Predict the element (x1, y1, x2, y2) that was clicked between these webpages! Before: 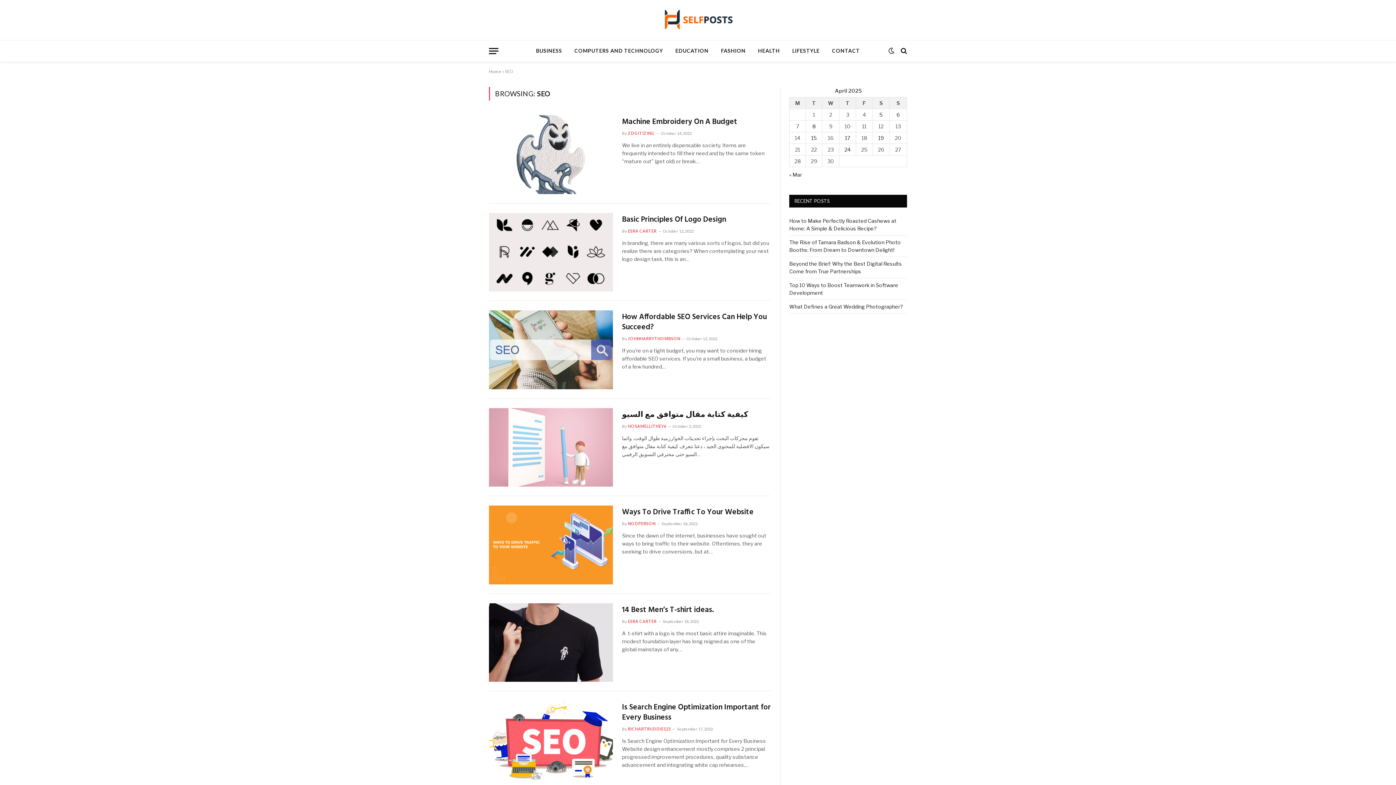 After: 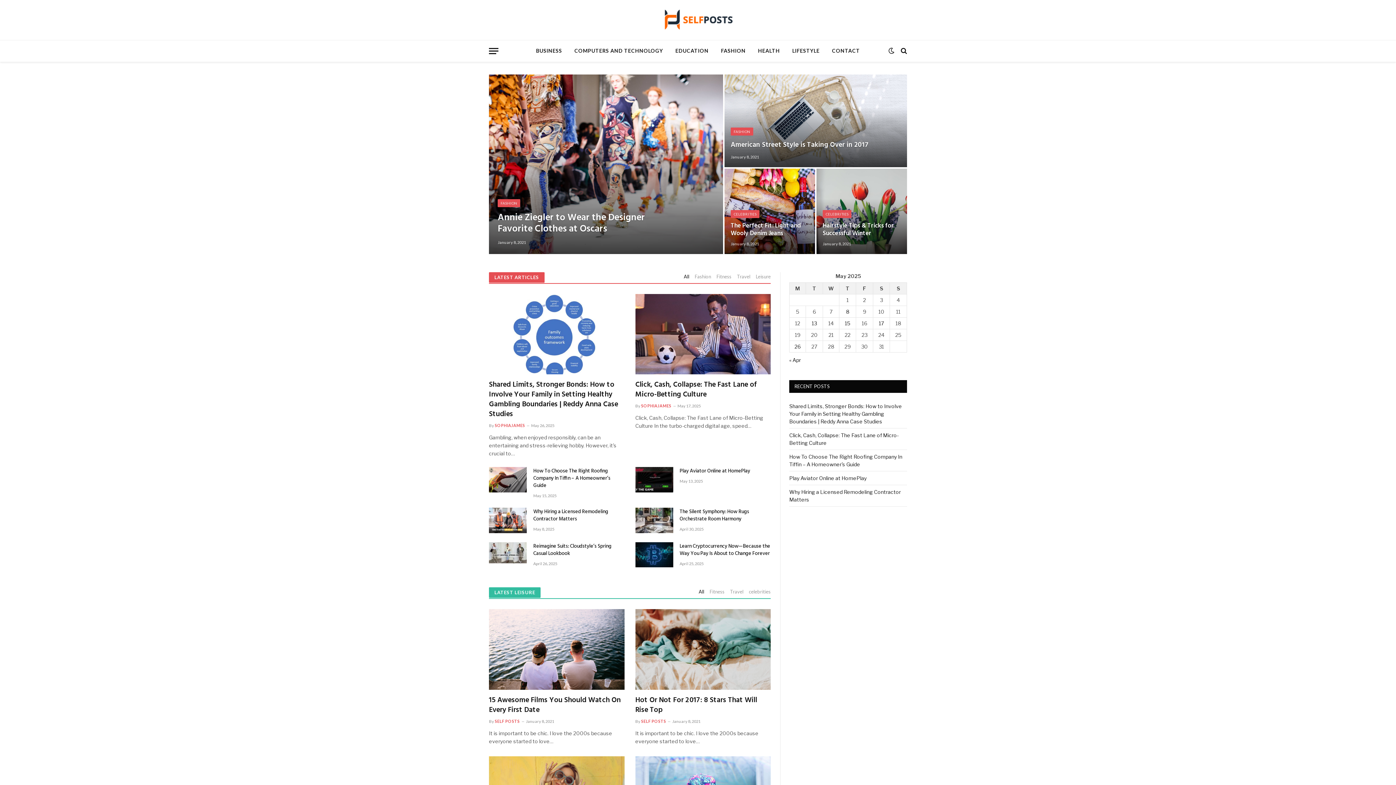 Action: label: Home bbox: (489, 68, 501, 74)